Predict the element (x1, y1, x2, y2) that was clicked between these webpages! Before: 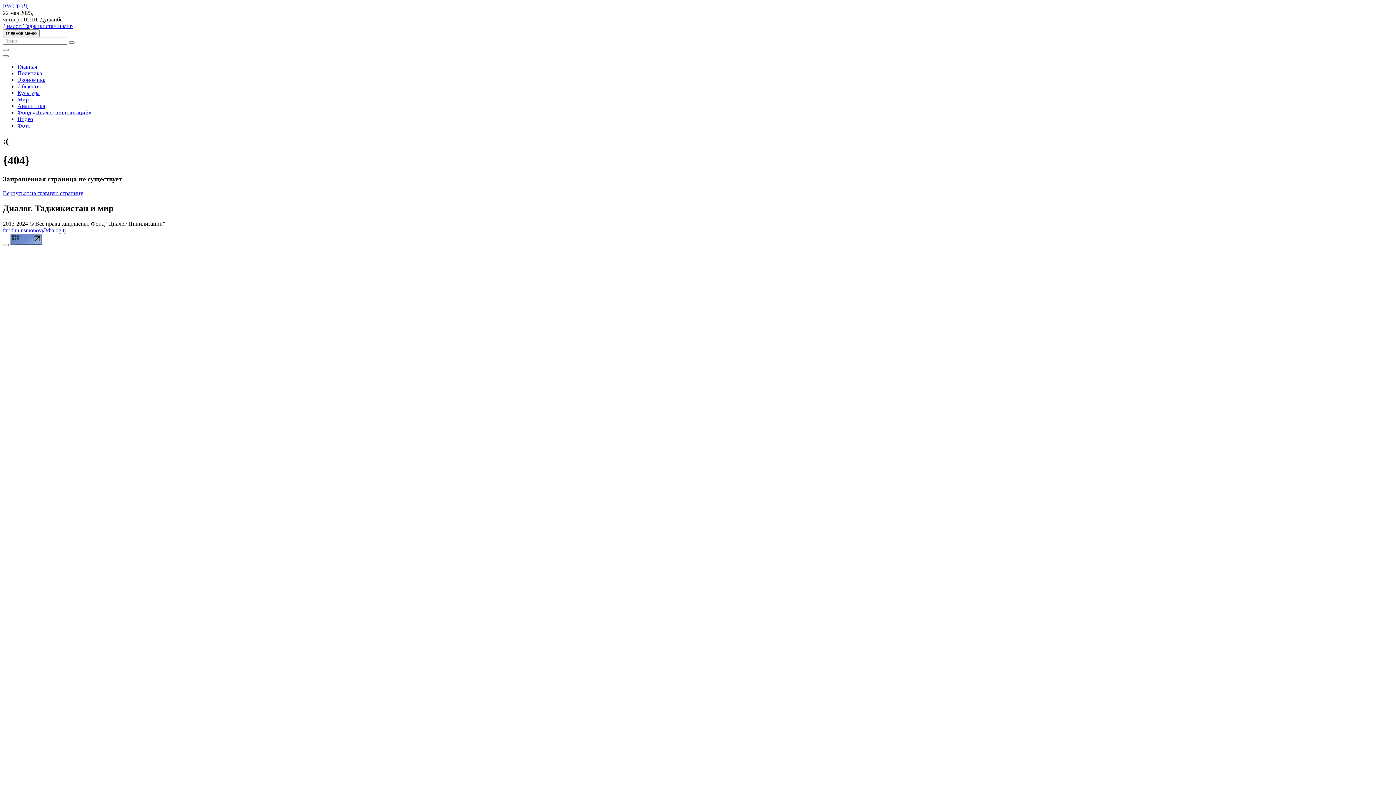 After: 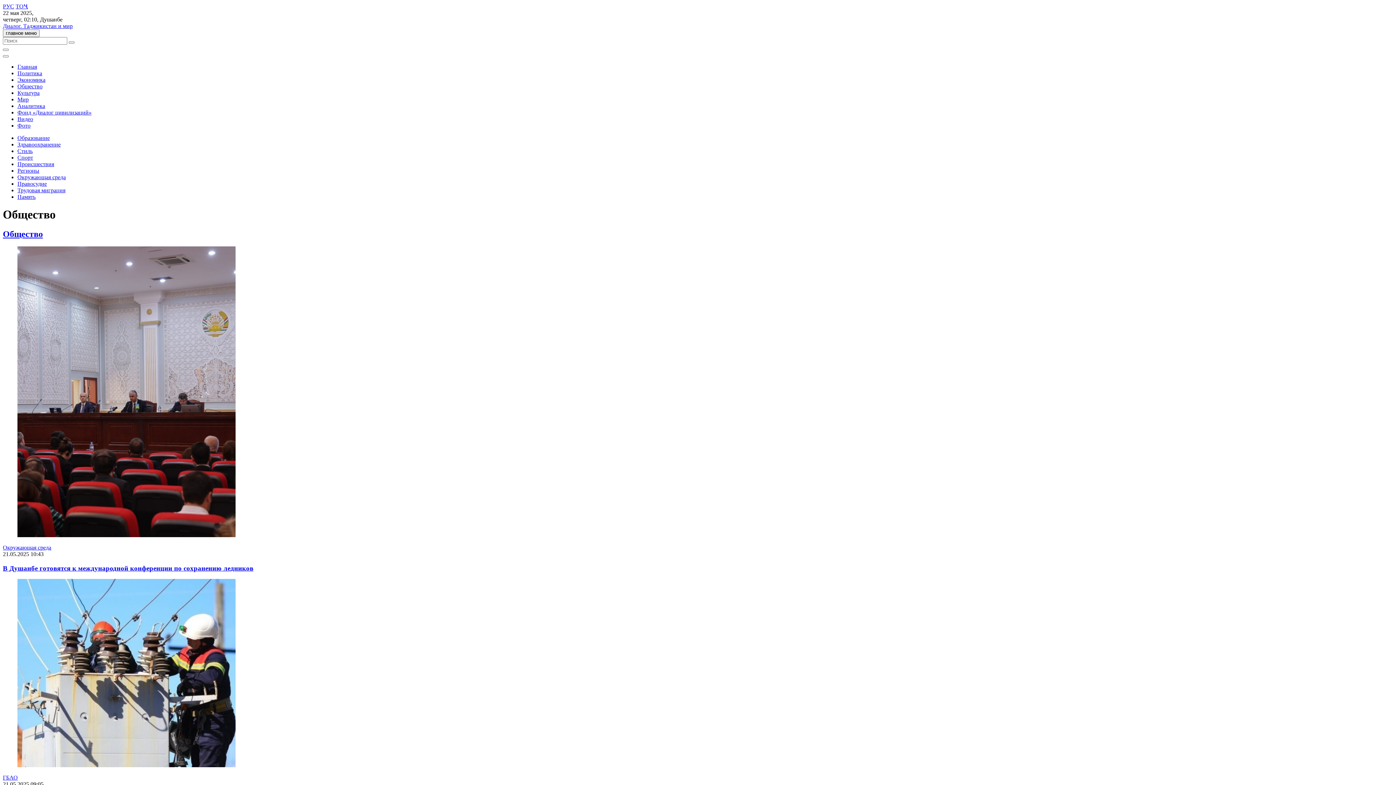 Action: bbox: (17, 83, 42, 89) label: Общество